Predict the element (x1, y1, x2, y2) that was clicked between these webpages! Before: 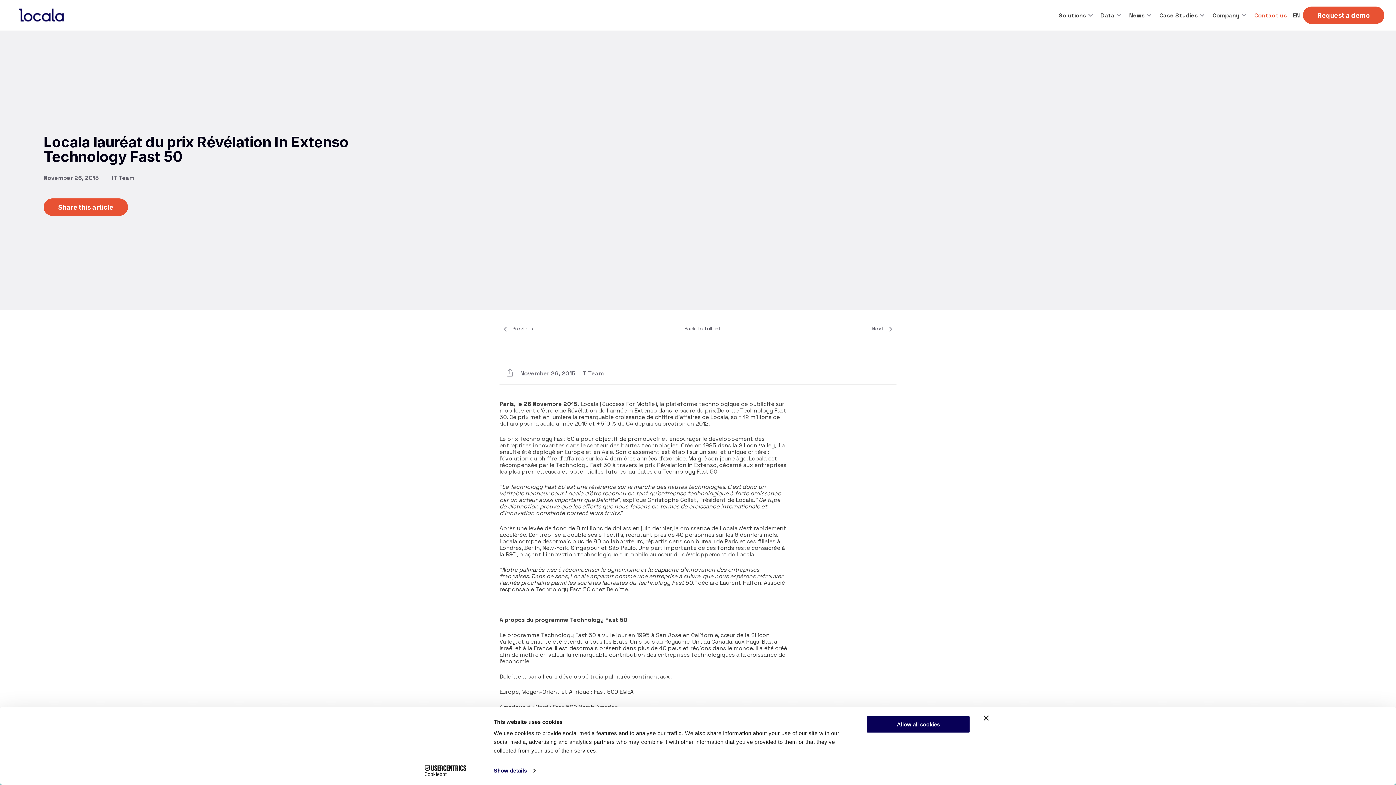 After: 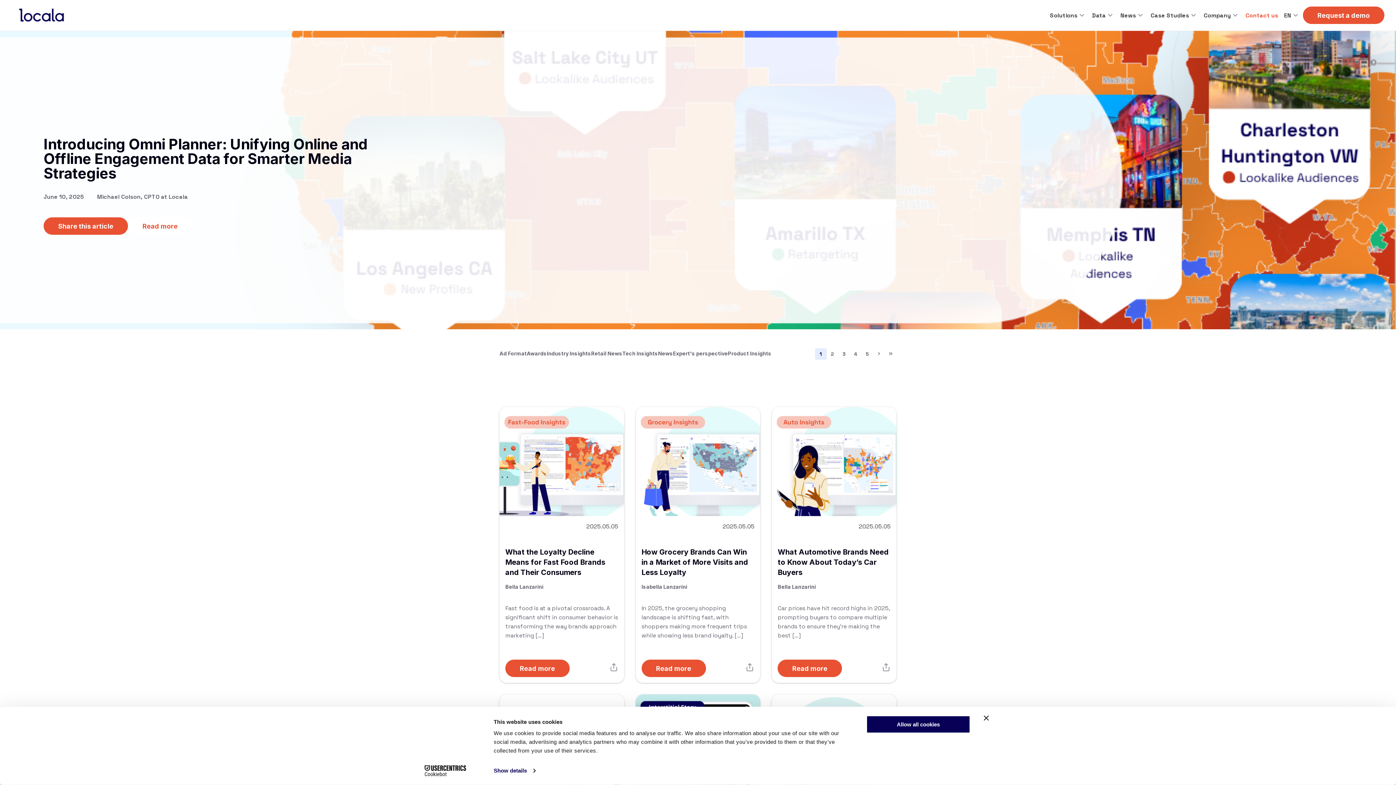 Action: bbox: (684, 324, 721, 332) label: Back to full list